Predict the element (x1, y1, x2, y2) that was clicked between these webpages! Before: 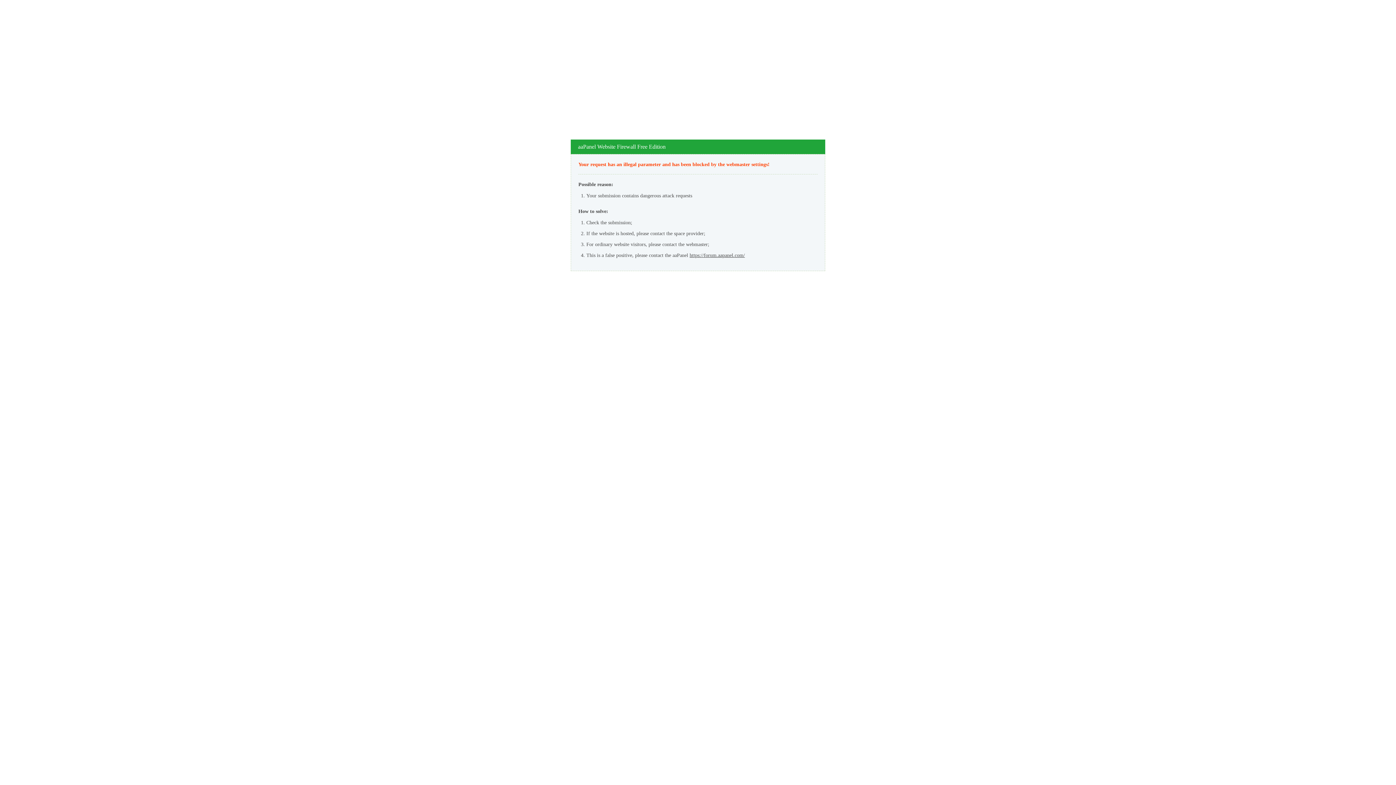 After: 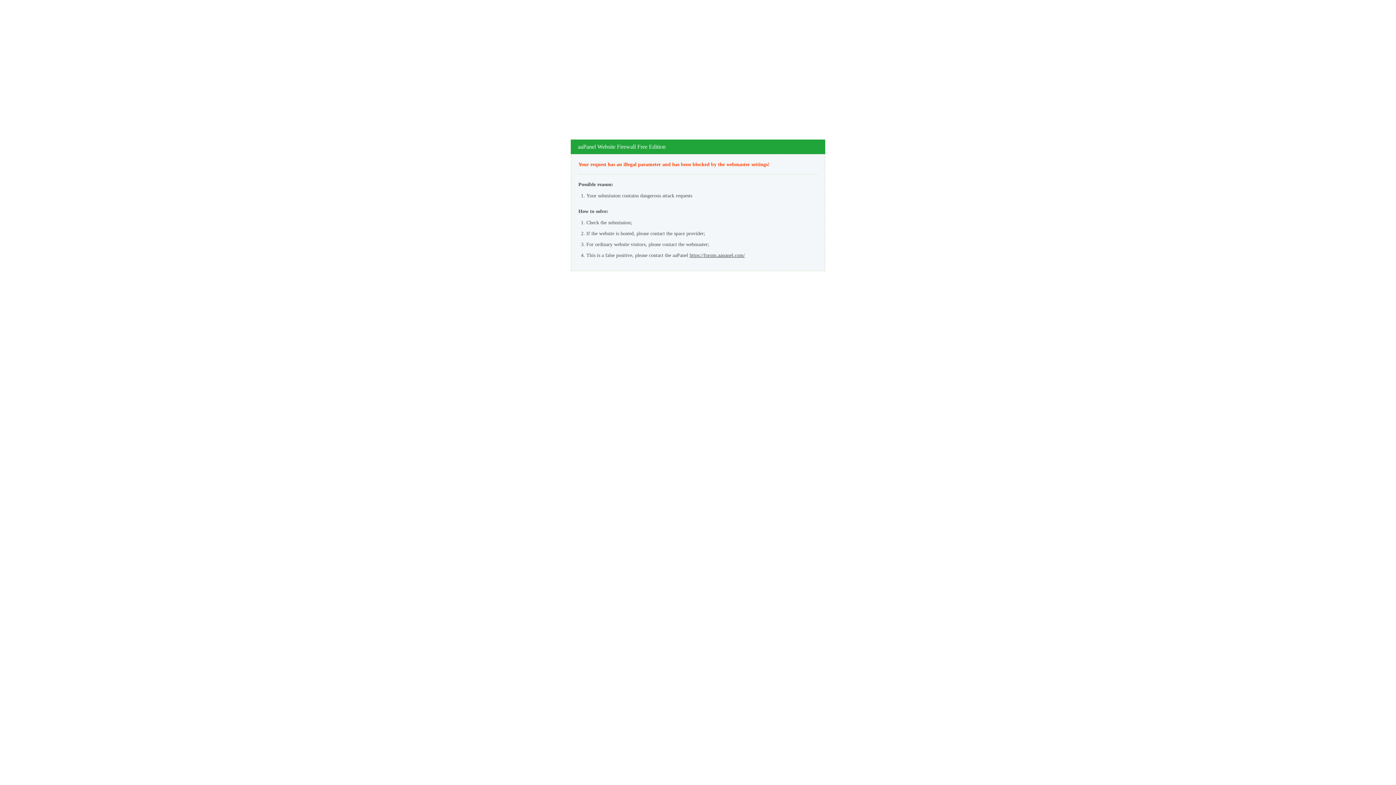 Action: label: https://forum.aapanel.com/ bbox: (689, 252, 745, 258)